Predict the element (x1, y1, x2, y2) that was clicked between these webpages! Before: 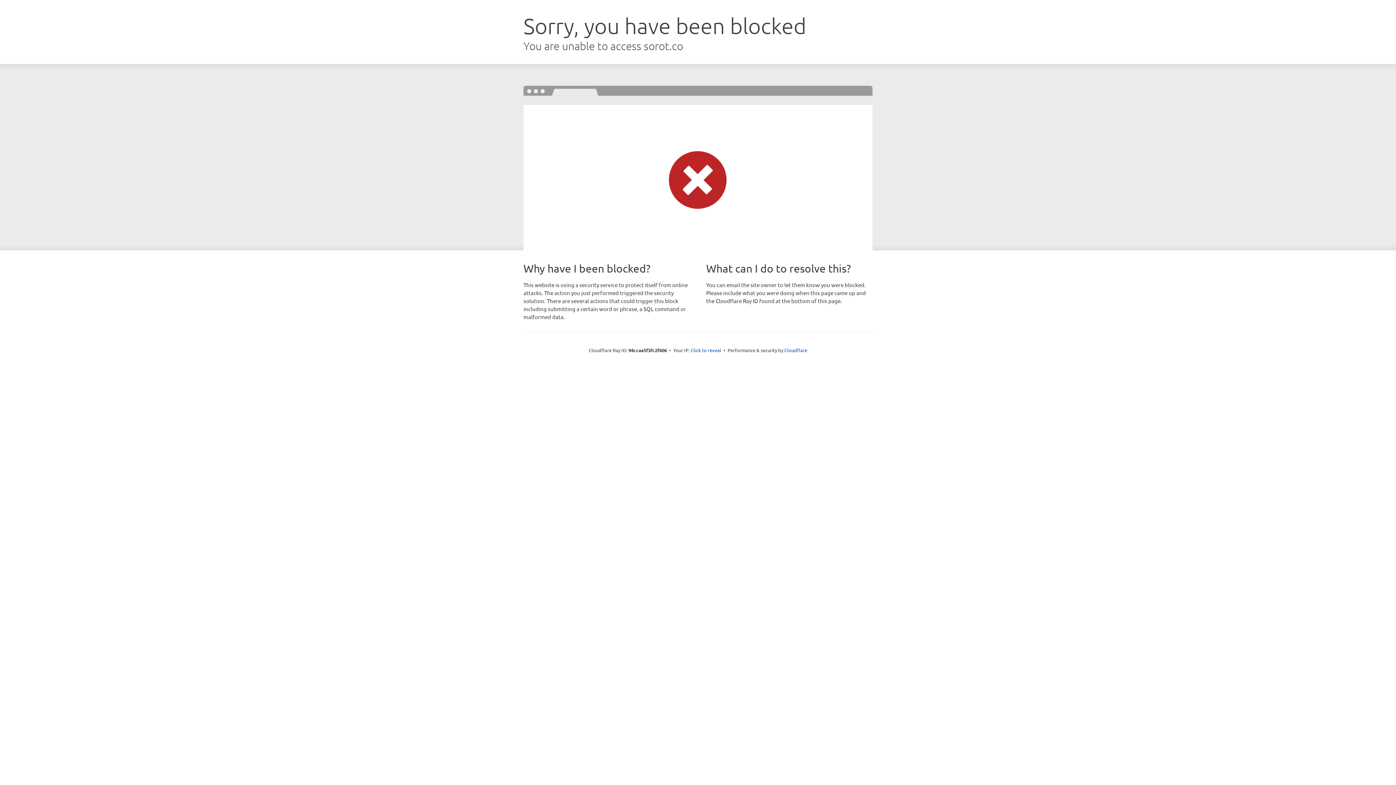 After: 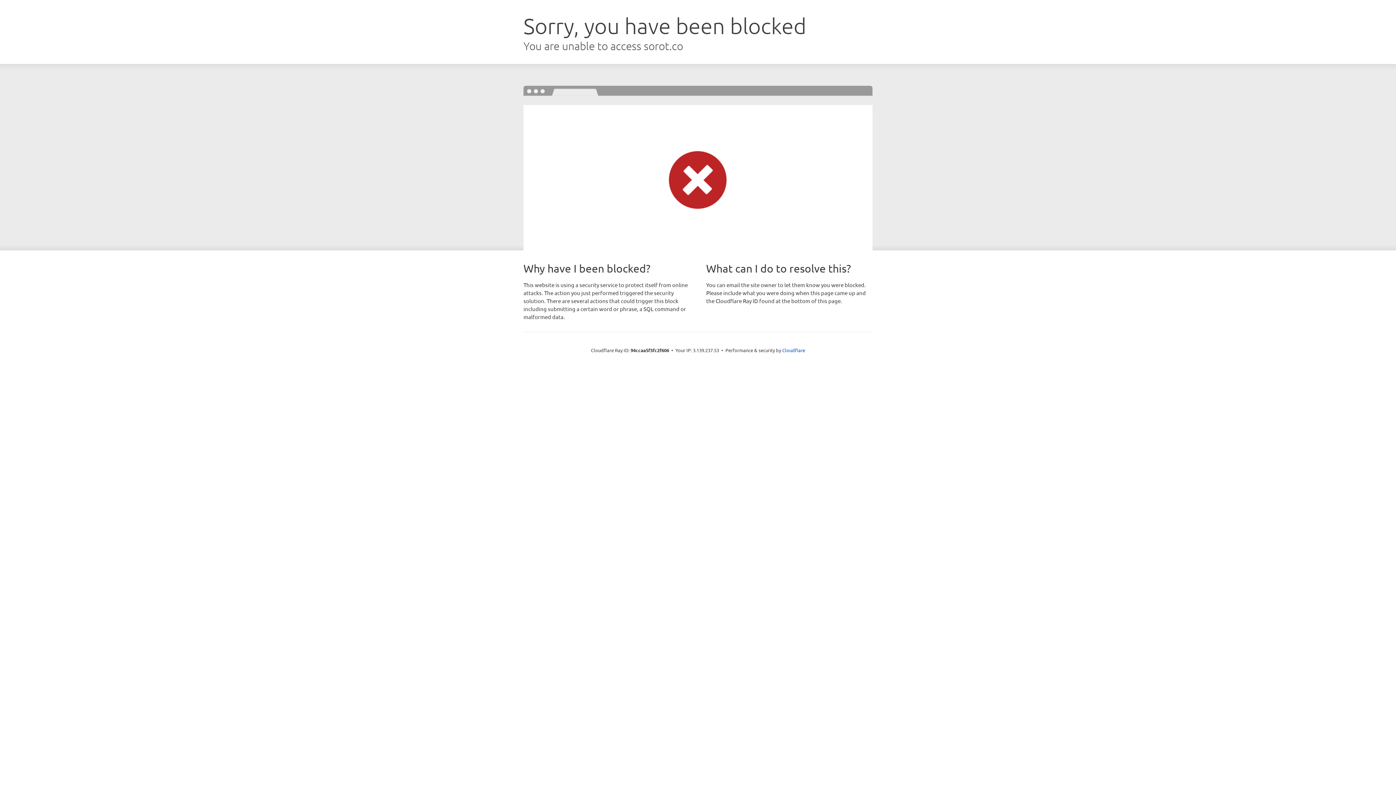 Action: label: Click to reveal bbox: (690, 346, 721, 353)